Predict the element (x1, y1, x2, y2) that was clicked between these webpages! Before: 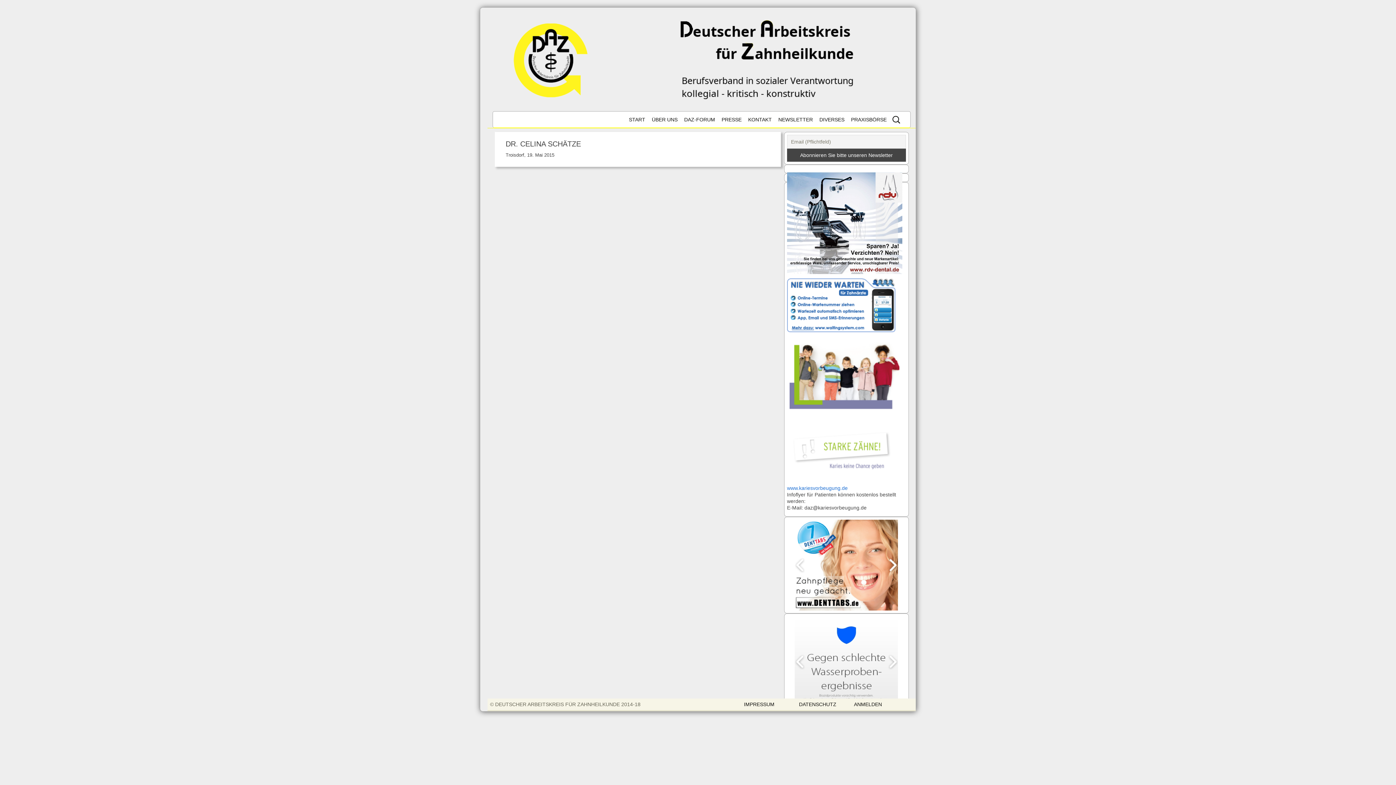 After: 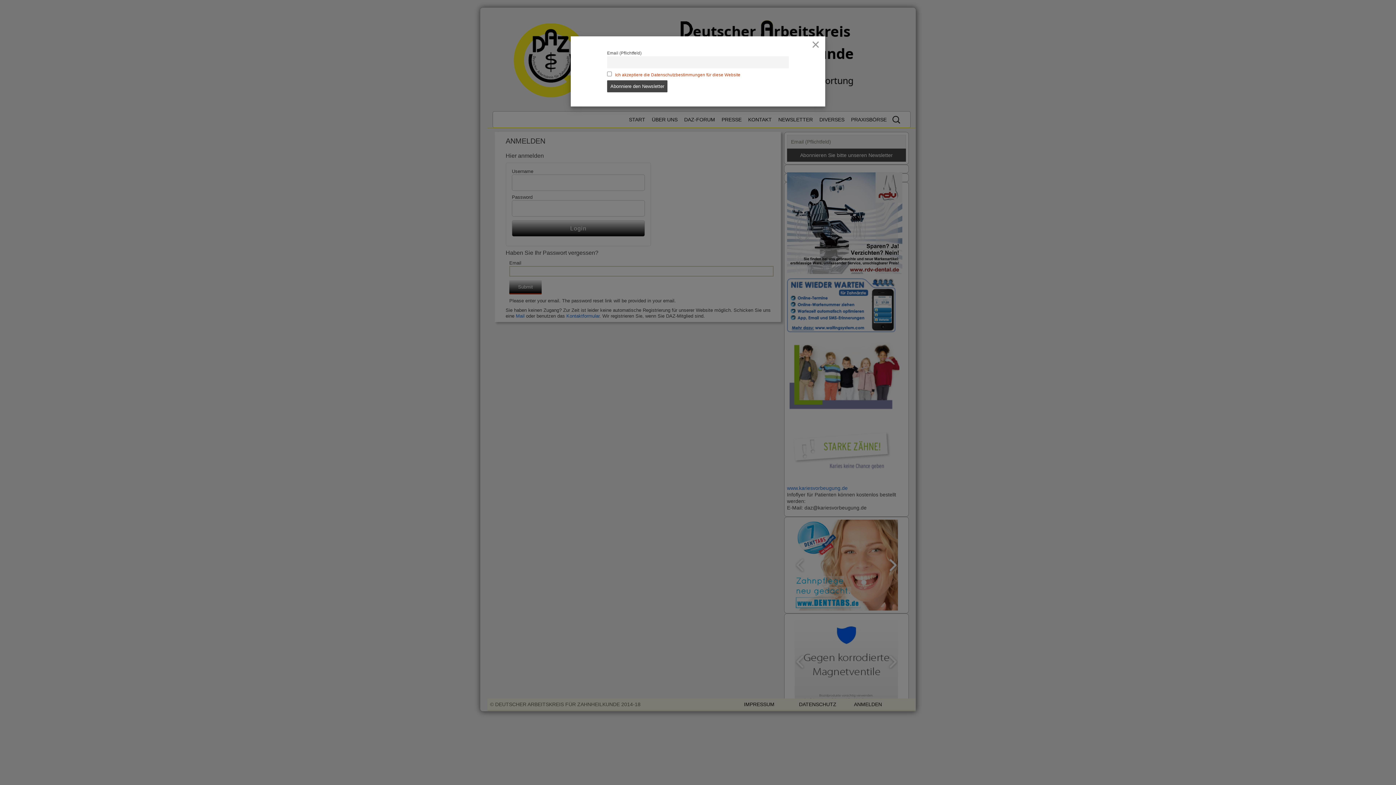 Action: label: ANMELDEN bbox: (854, 701, 882, 707)